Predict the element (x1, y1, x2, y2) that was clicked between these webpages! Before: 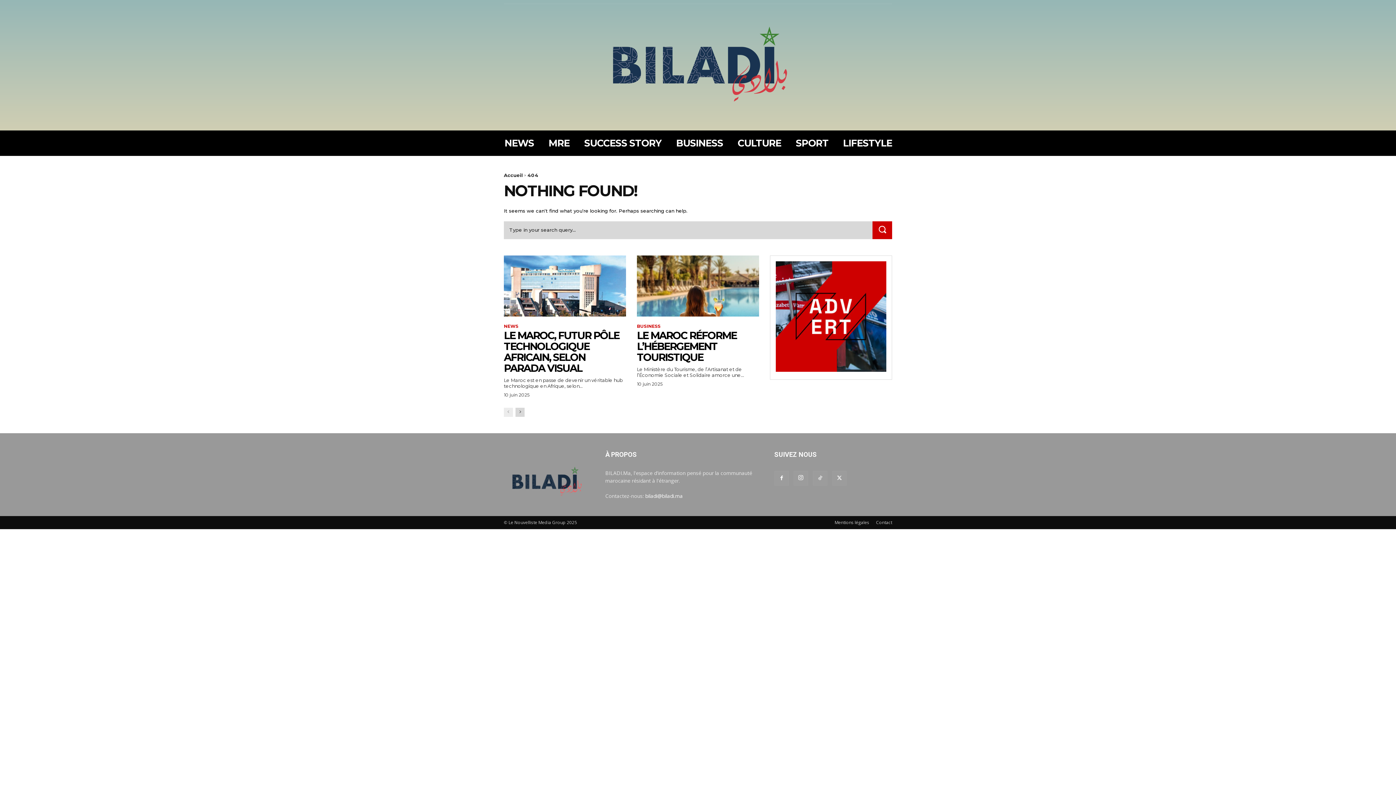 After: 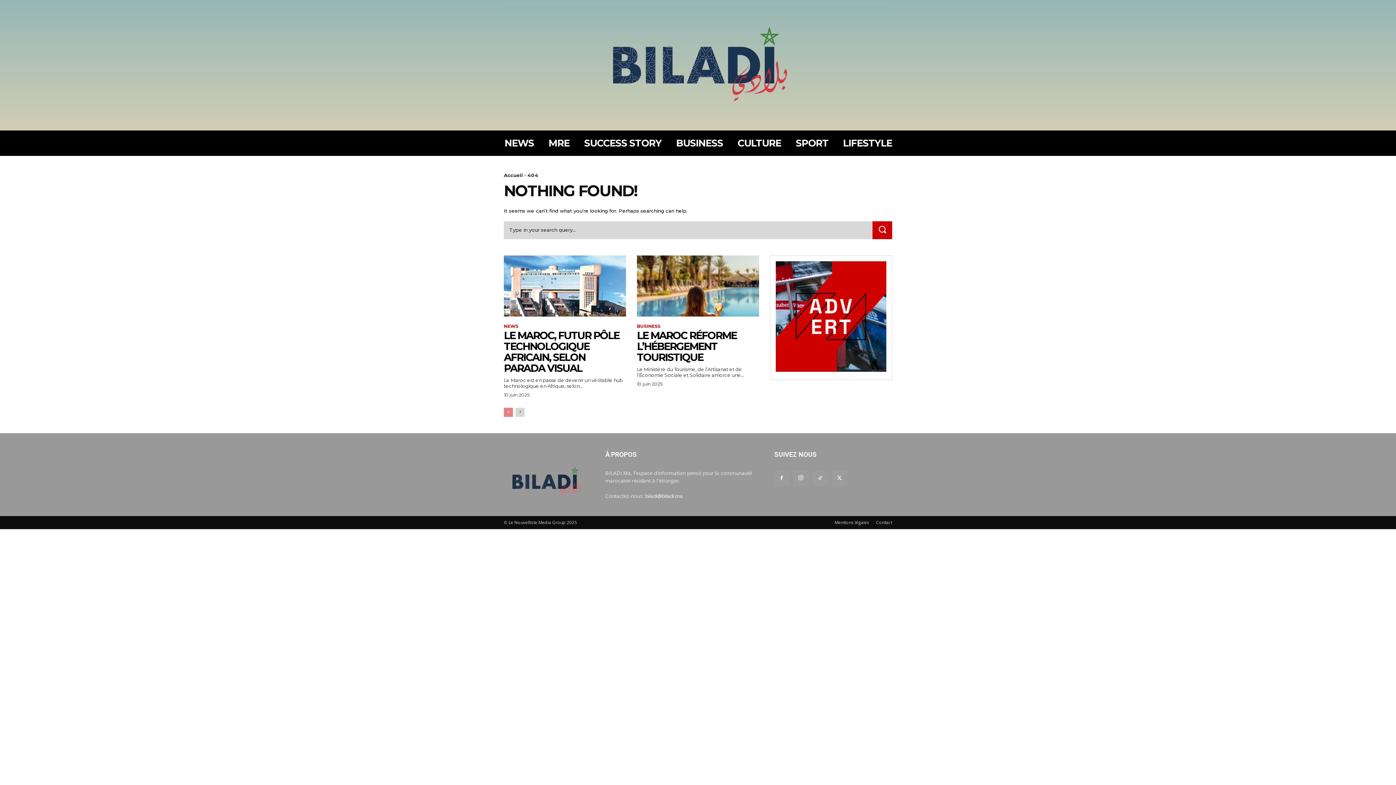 Action: bbox: (504, 407, 513, 417) label: prev-page